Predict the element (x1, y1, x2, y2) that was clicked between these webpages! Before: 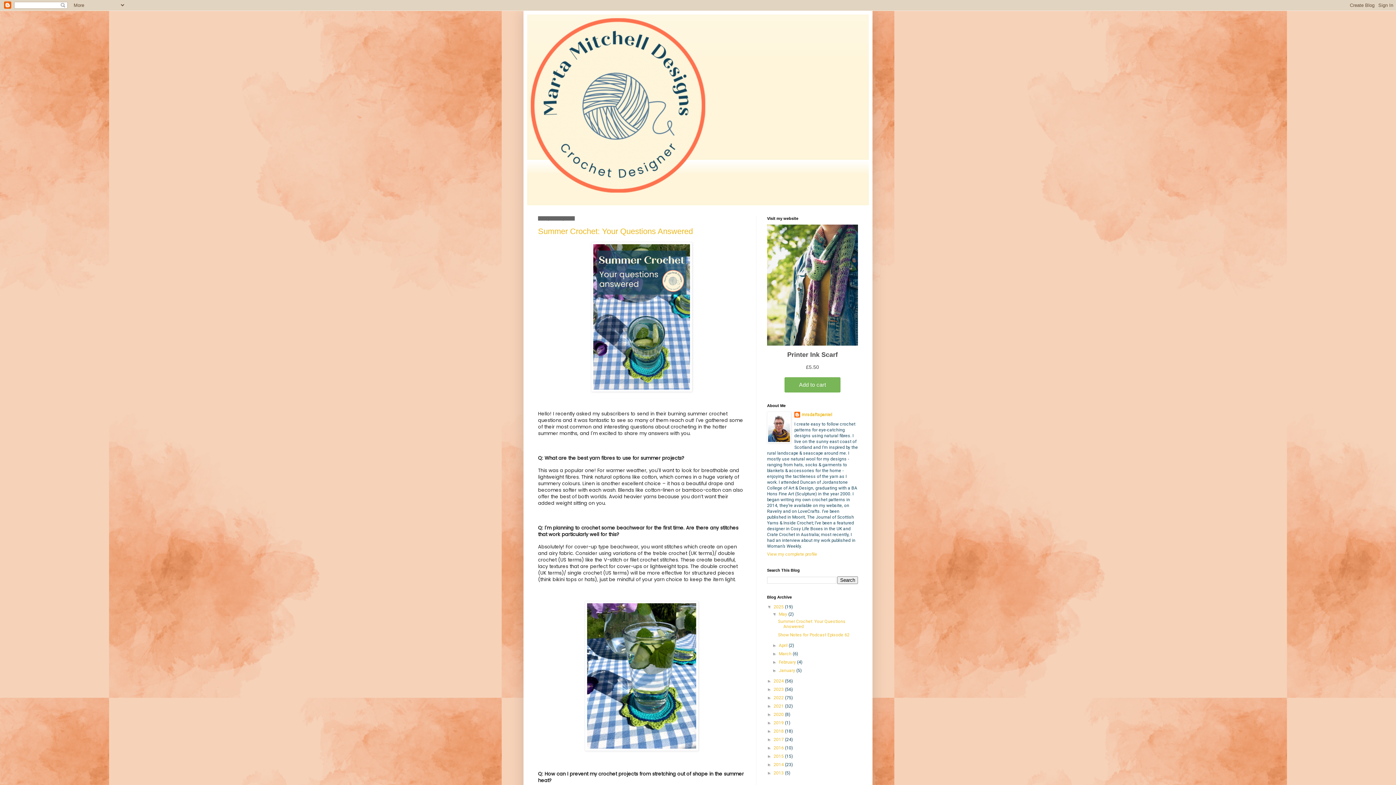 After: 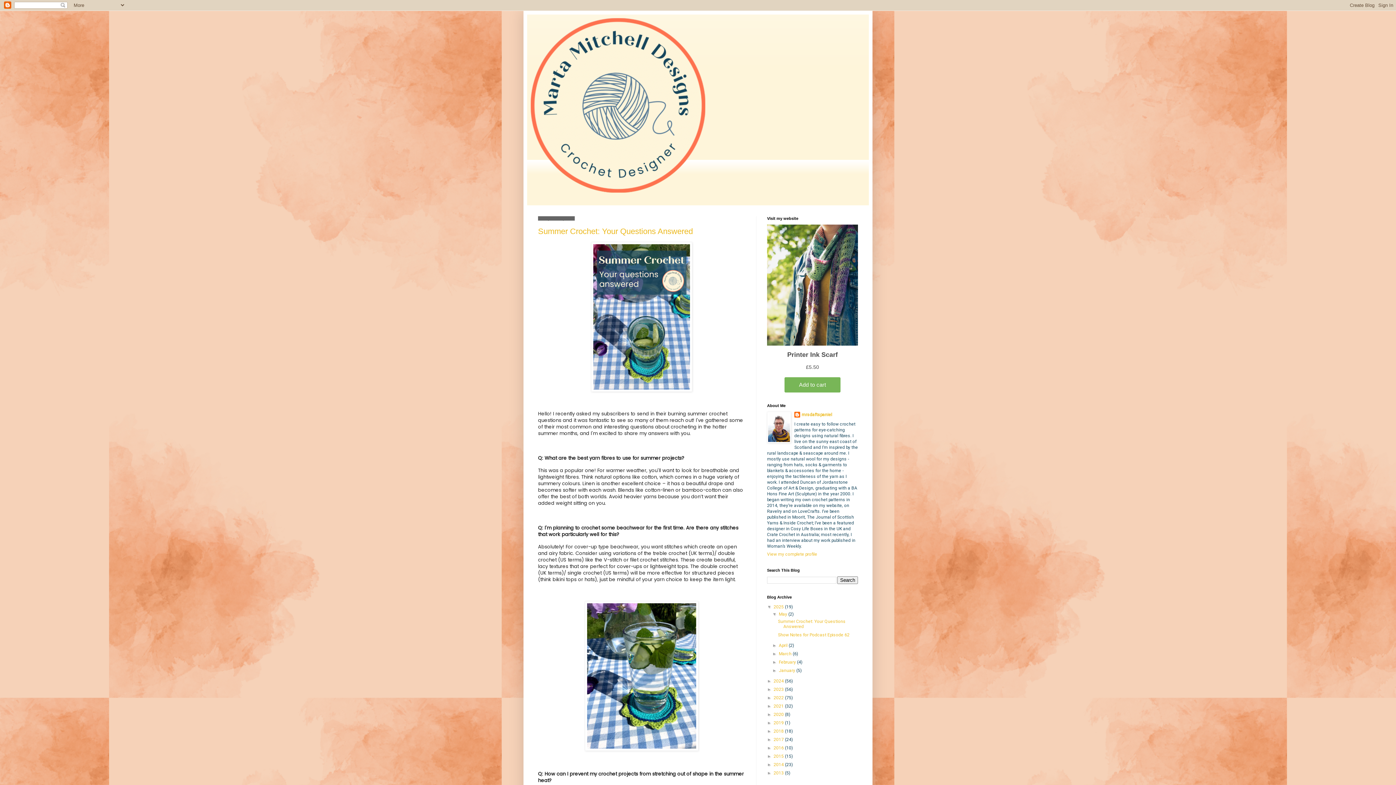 Action: label: May  bbox: (779, 612, 788, 617)